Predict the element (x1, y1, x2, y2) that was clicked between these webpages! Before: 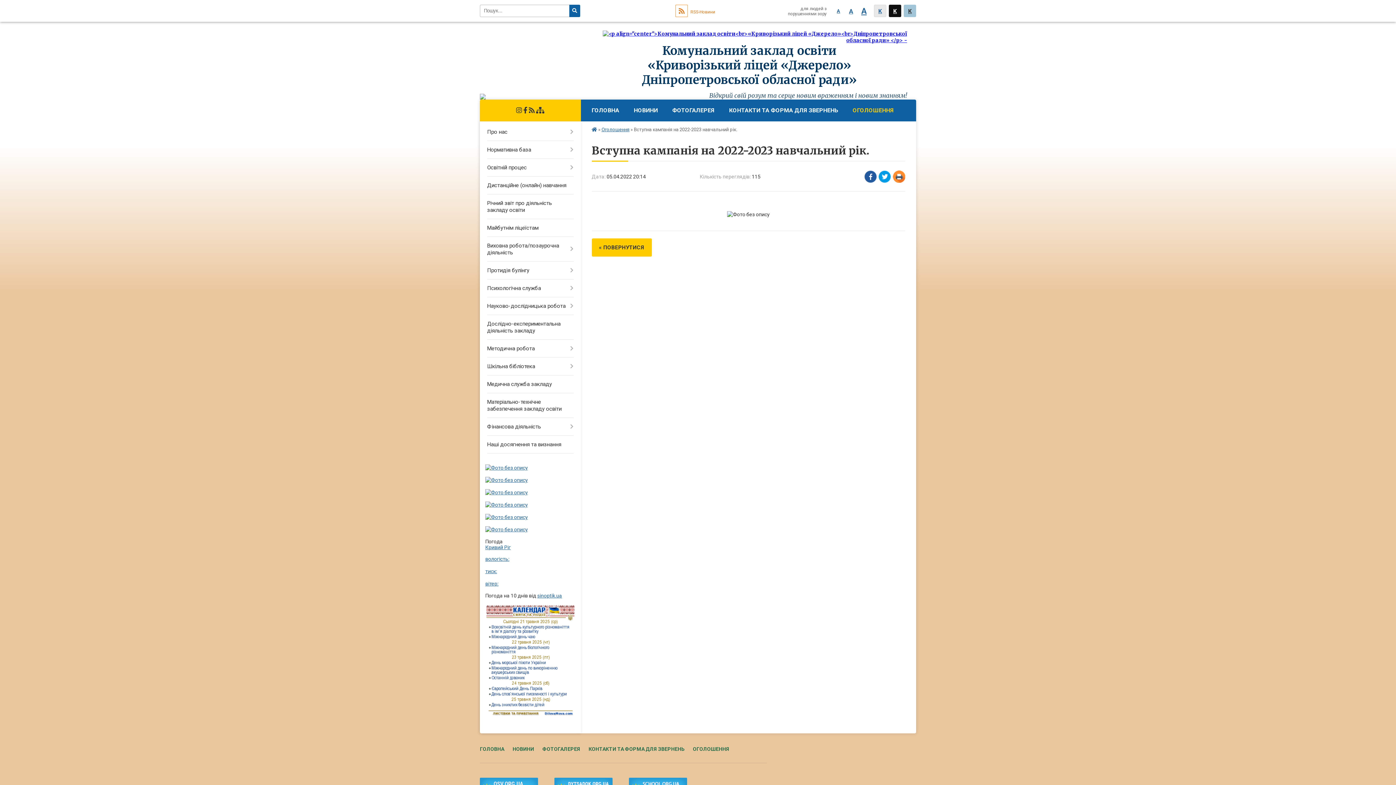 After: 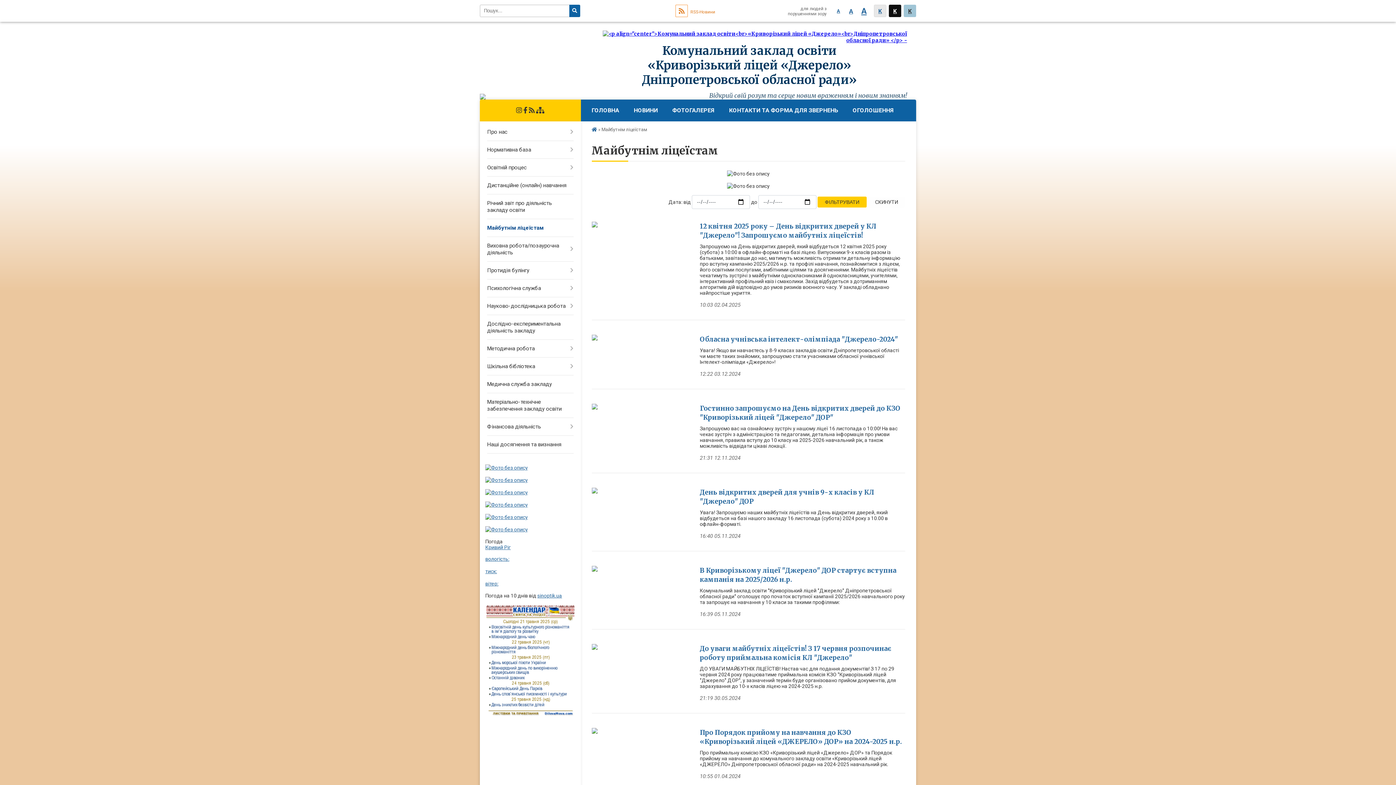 Action: label: Майбутнім ліцеїстам bbox: (480, 219, 580, 237)